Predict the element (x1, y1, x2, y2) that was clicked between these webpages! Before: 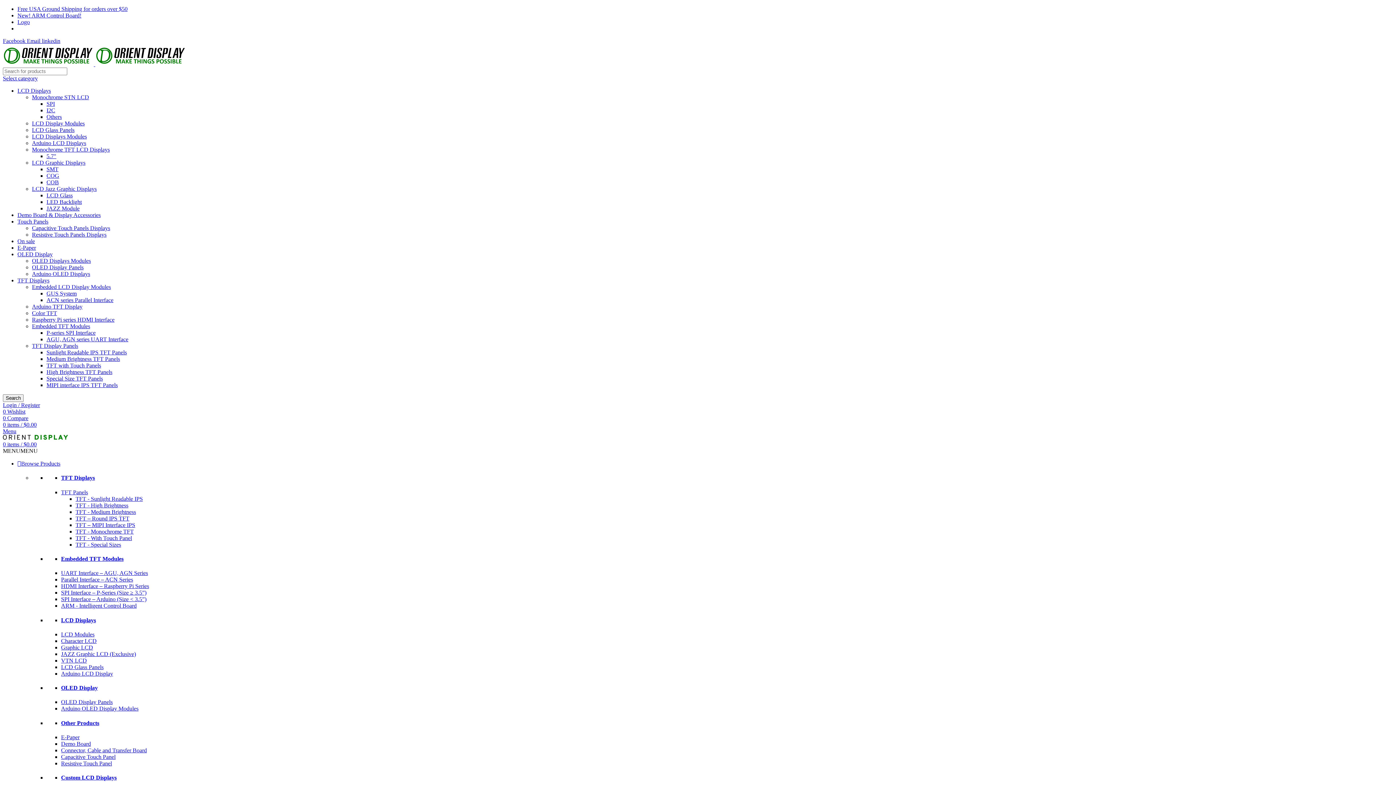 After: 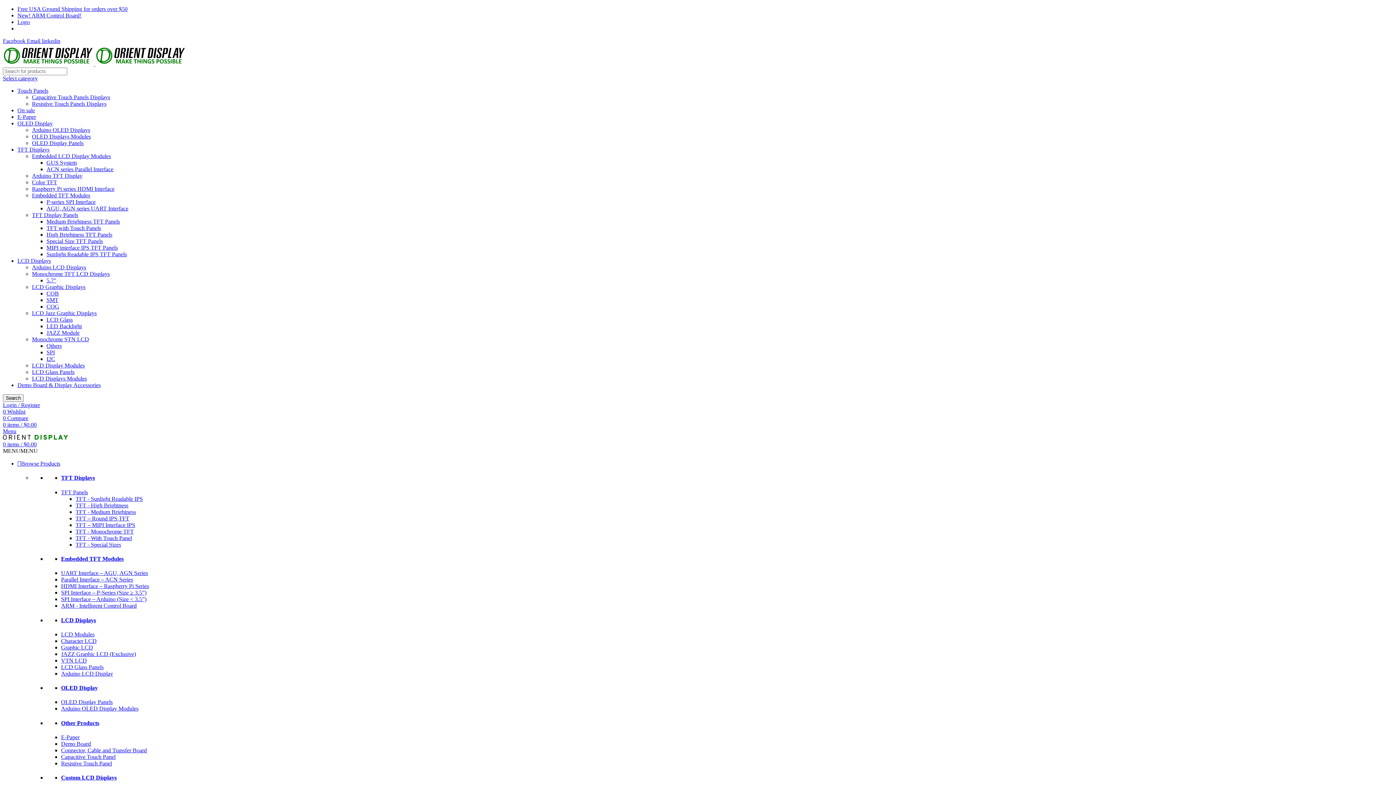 Action: bbox: (61, 657, 86, 663) label: VTN LCD